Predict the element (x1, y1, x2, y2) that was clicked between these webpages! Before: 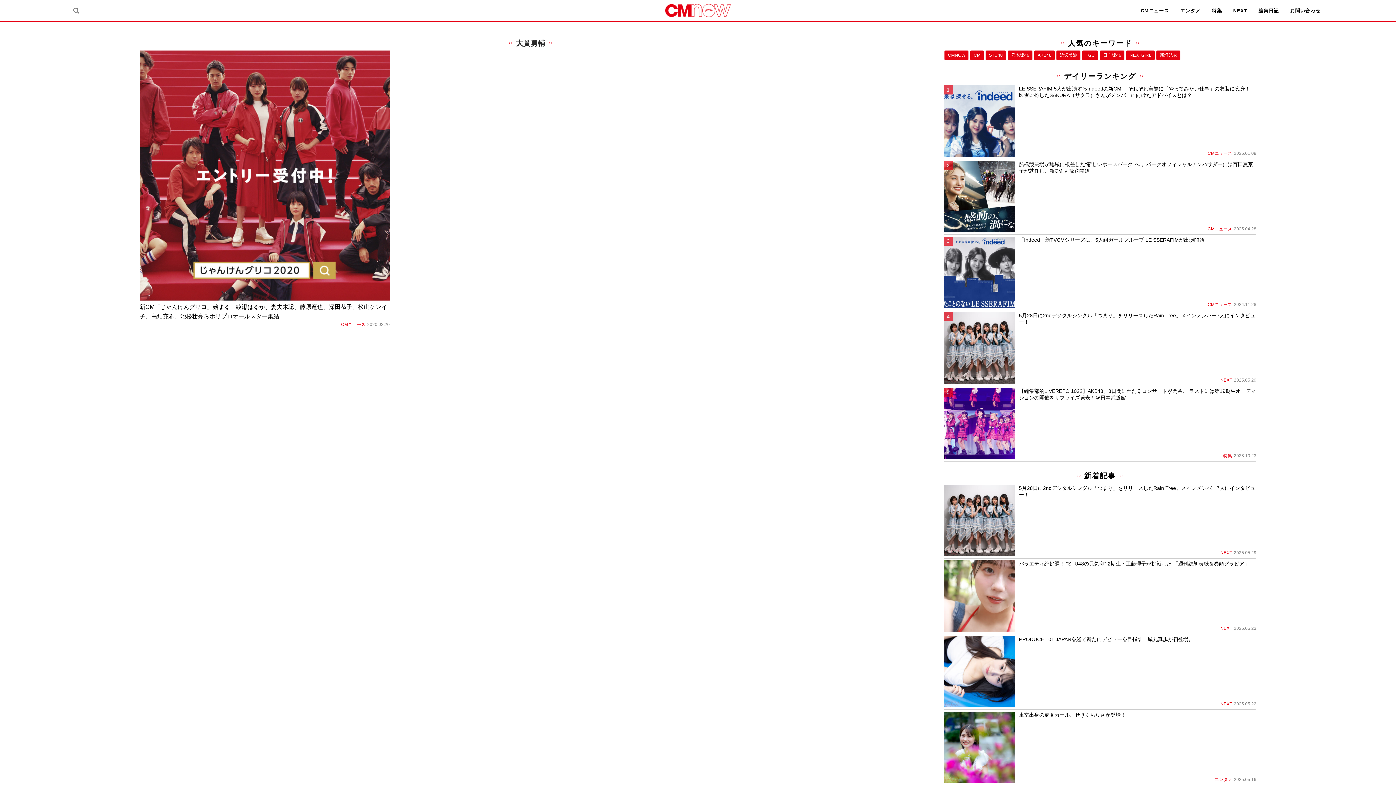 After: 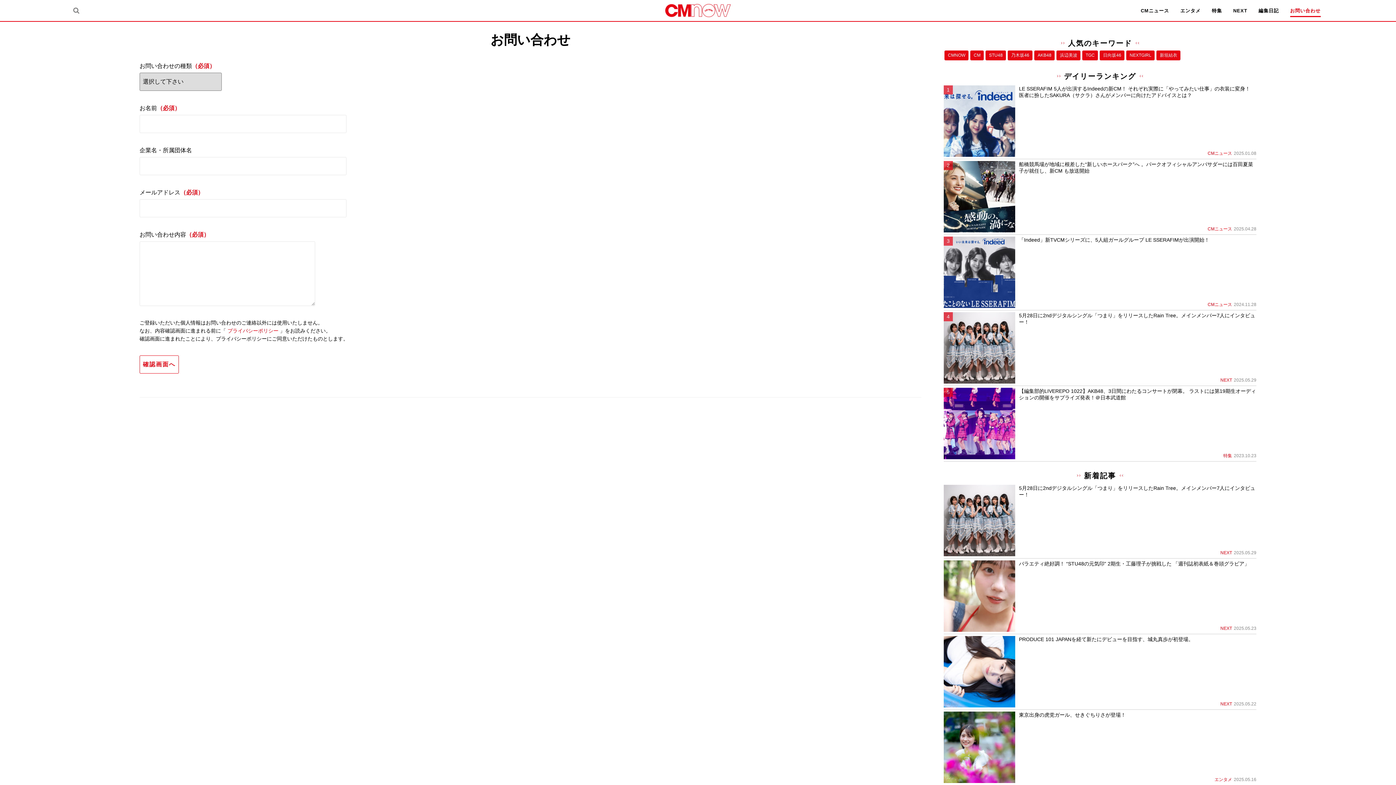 Action: label: お問い合わせ bbox: (1290, 4, 1320, 16)